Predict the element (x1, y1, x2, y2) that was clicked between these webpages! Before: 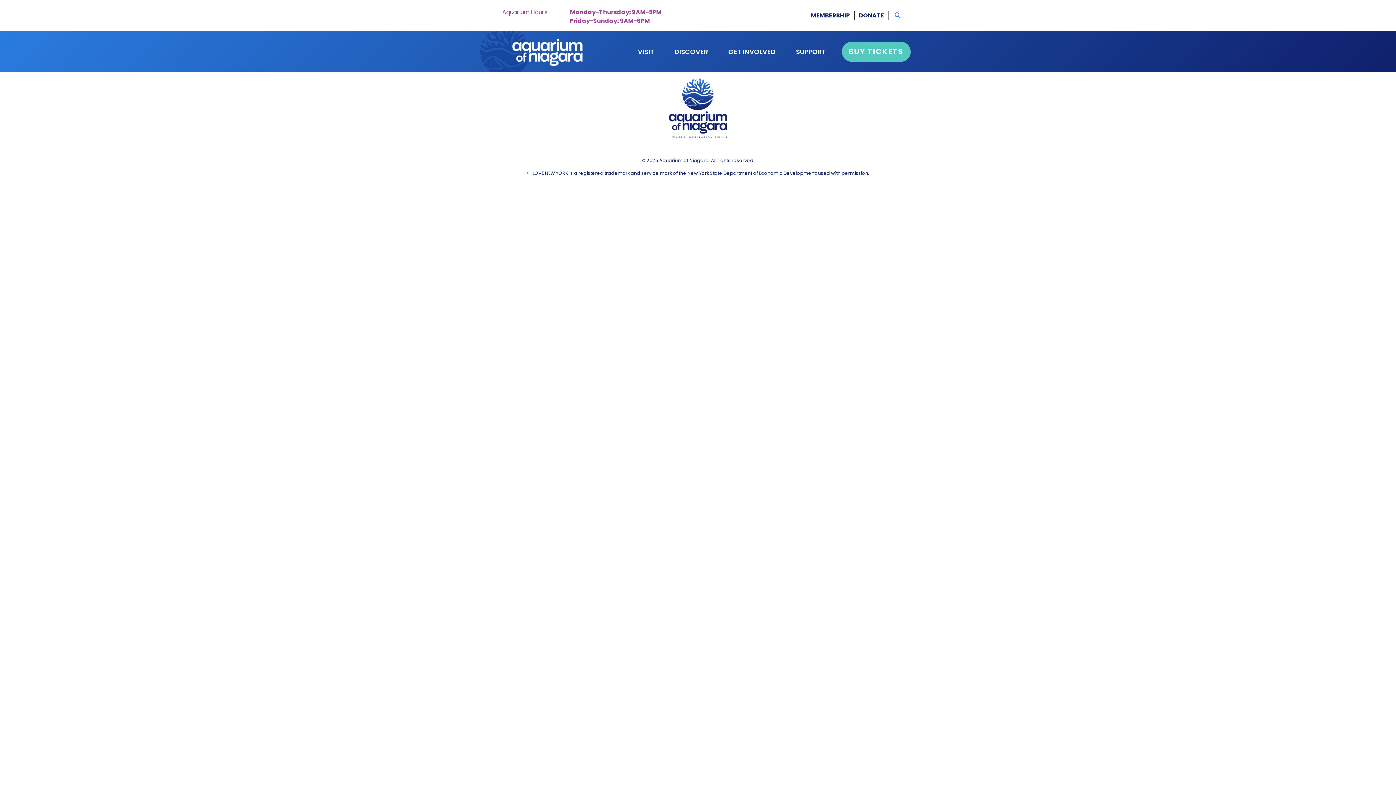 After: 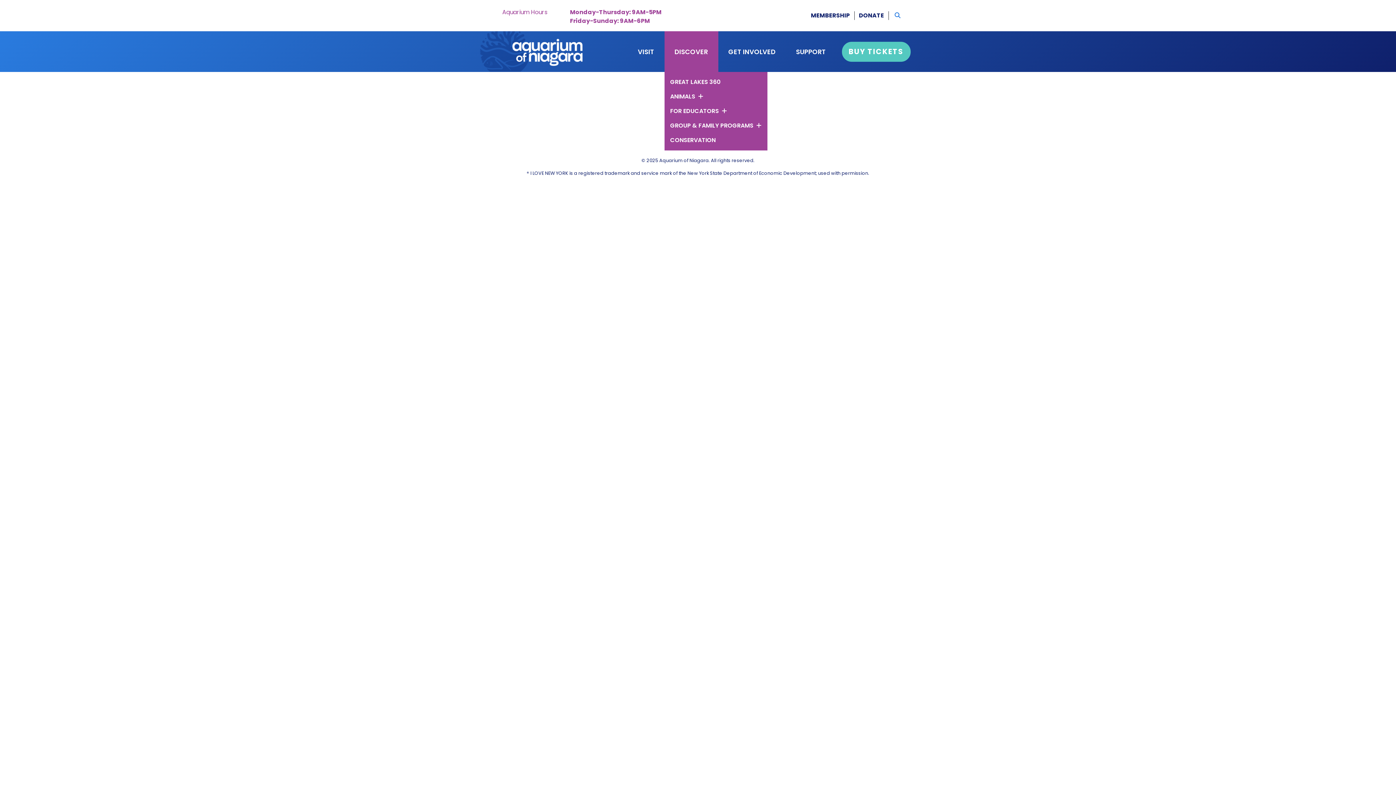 Action: bbox: (668, 43, 714, 59) label: DISCOVER